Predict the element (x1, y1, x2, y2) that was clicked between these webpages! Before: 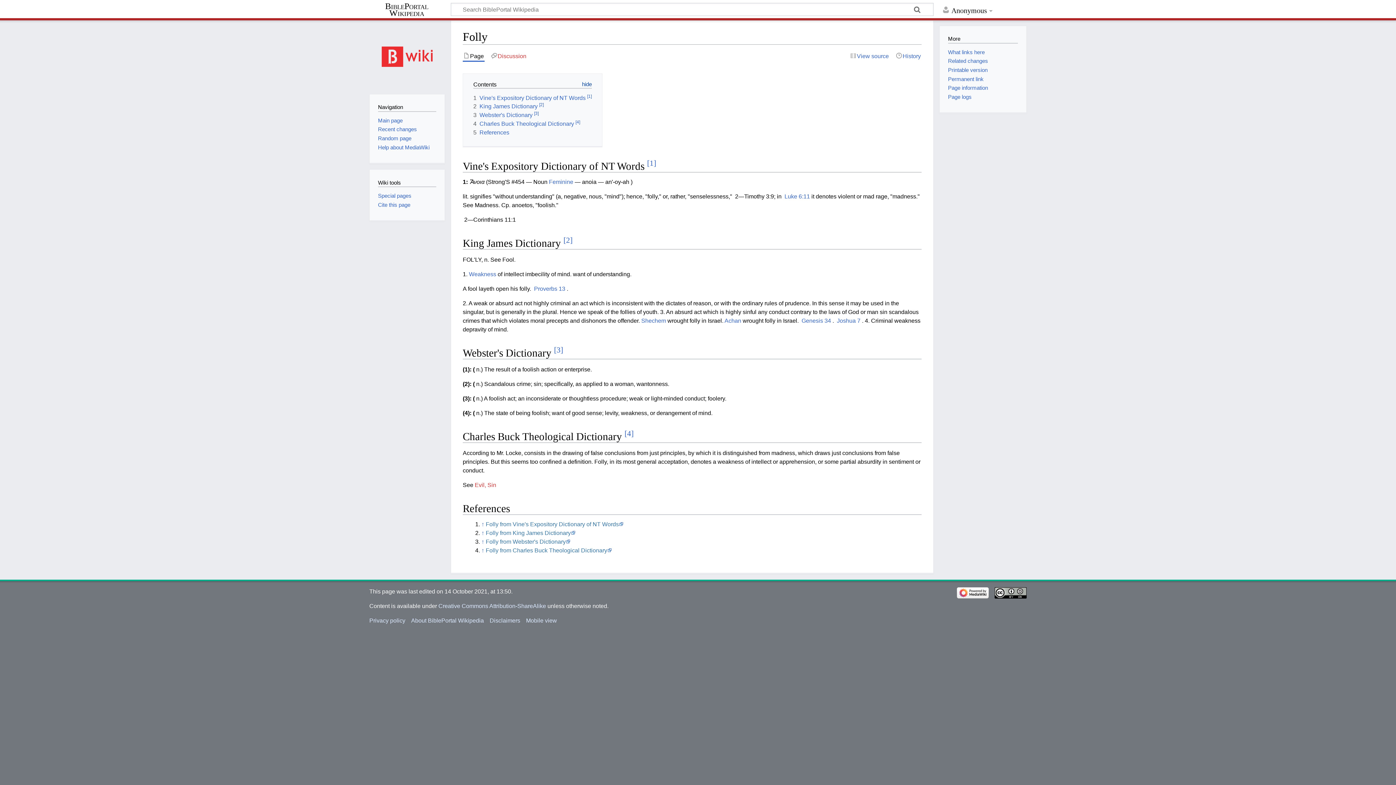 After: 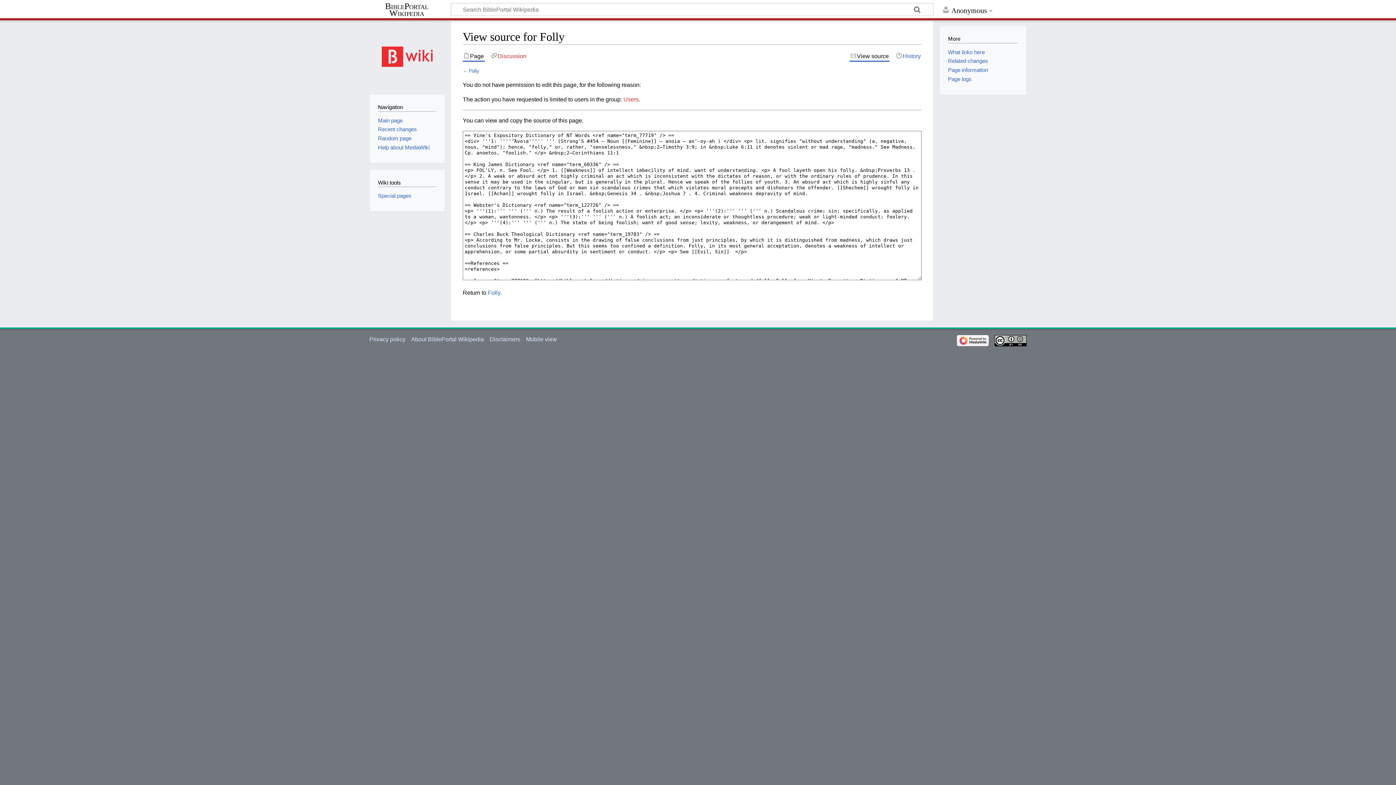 Action: label: View source bbox: (849, 51, 889, 60)